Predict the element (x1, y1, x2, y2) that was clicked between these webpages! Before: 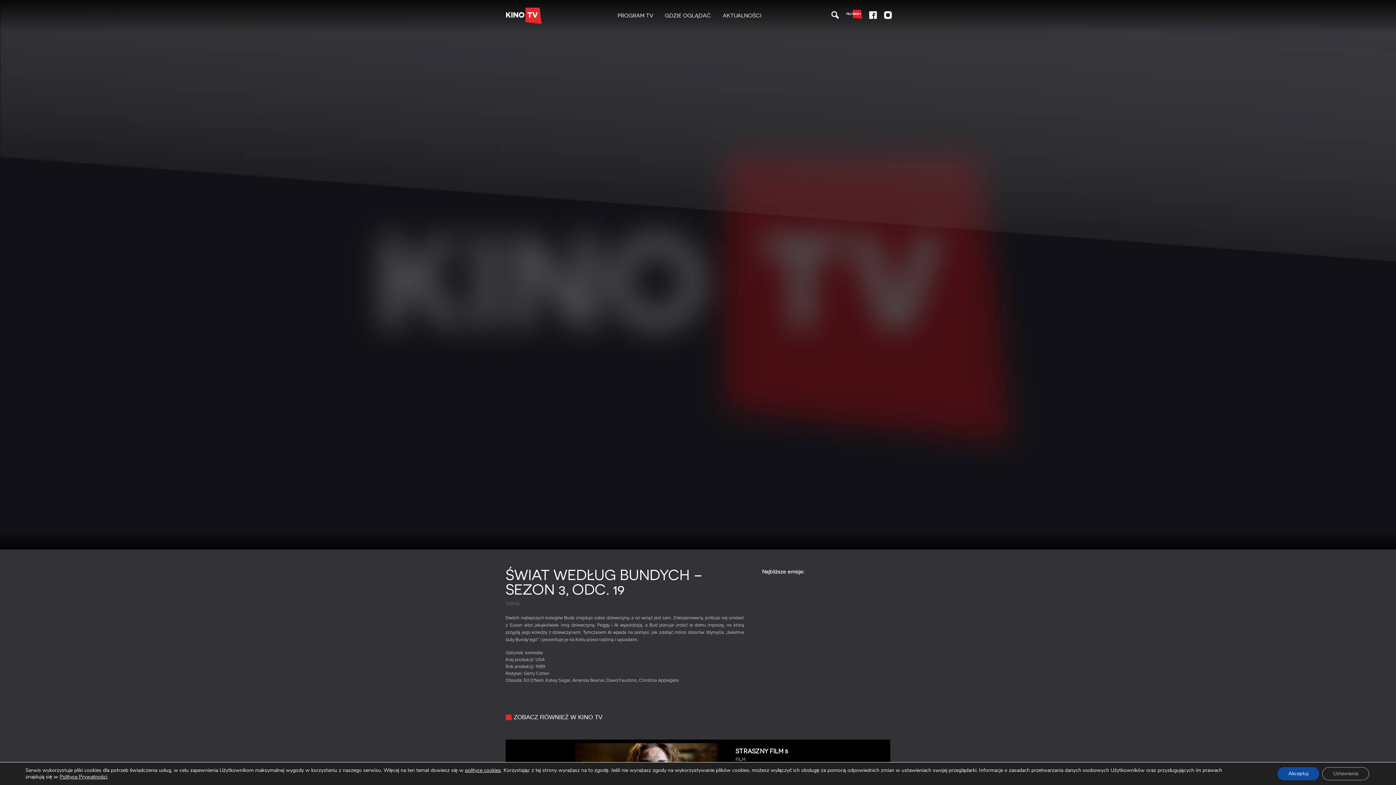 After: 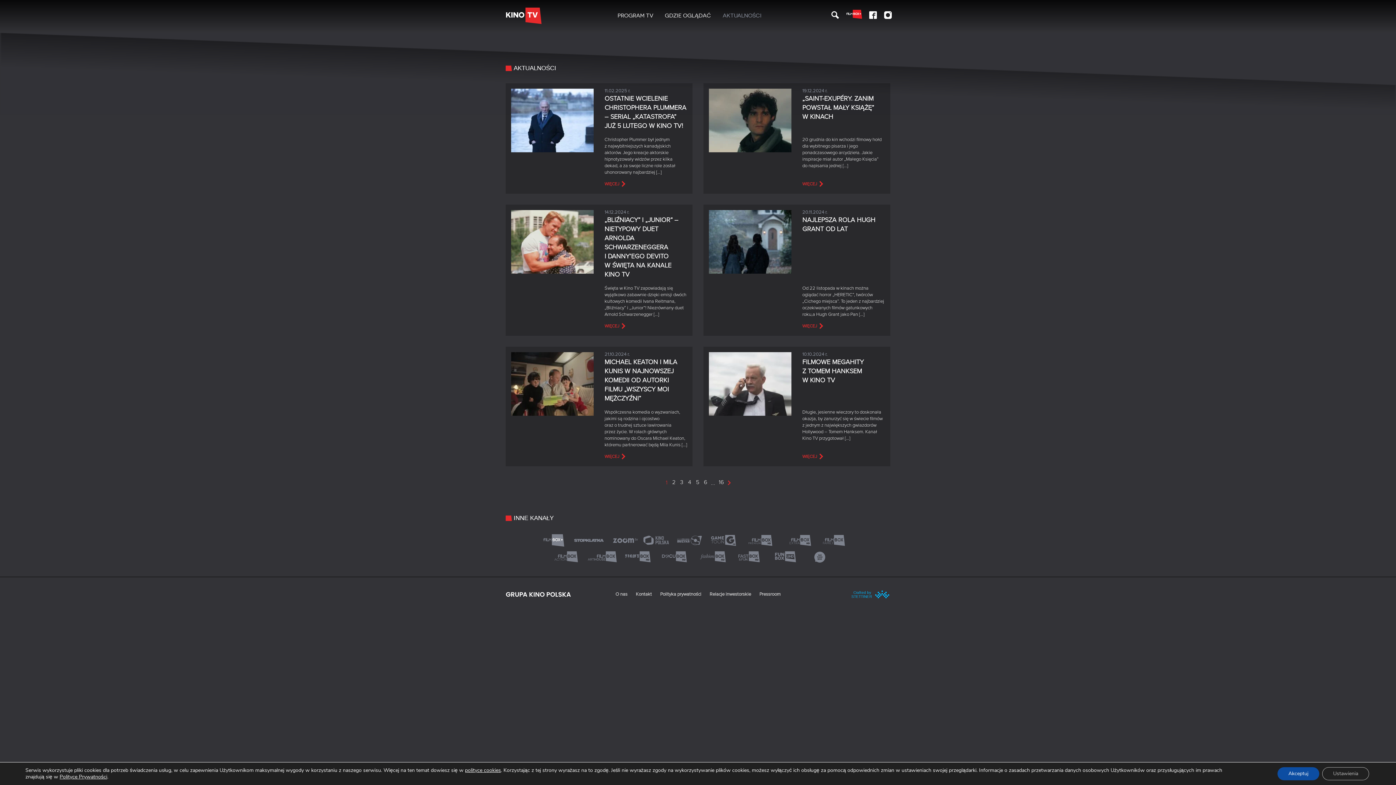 Action: label: AKTUALNOŚCI bbox: (717, 9, 767, 22)